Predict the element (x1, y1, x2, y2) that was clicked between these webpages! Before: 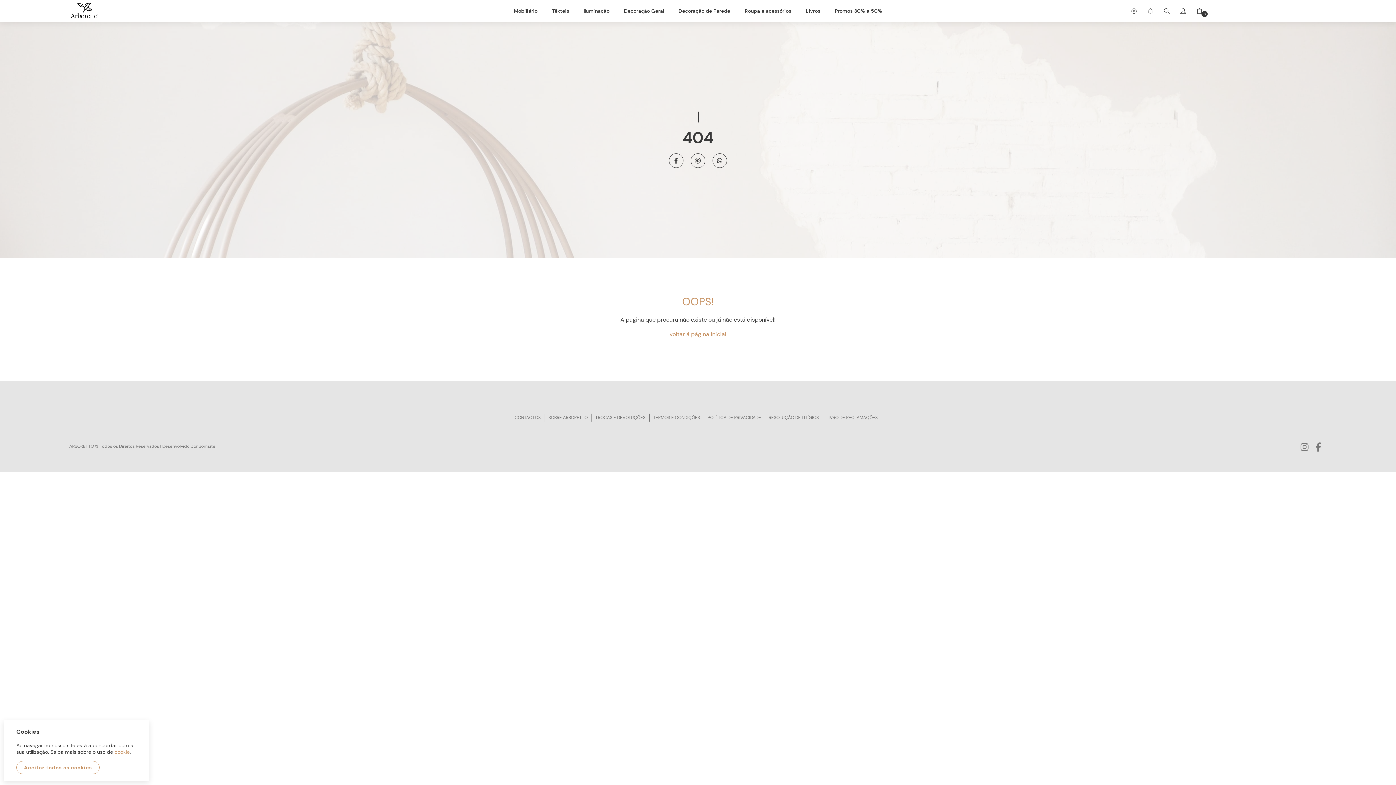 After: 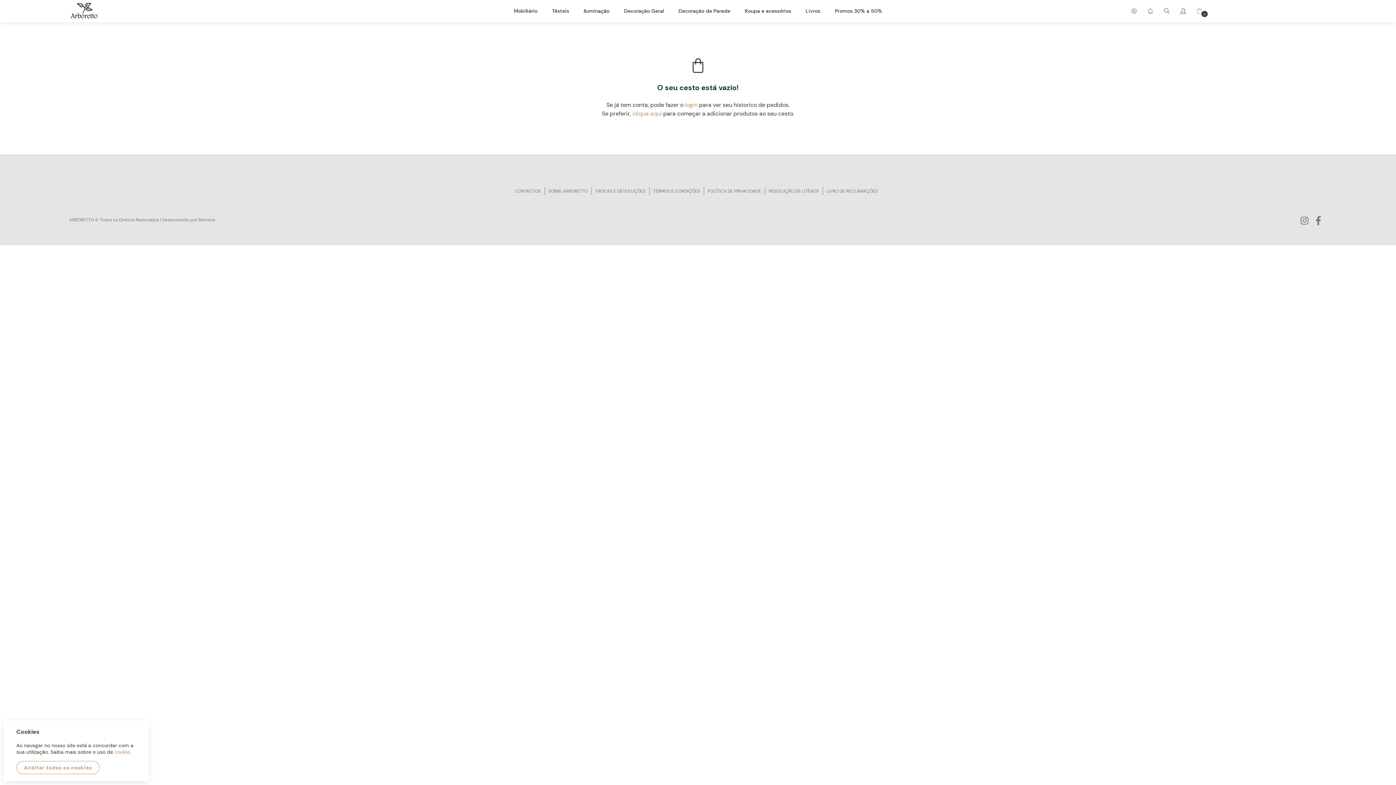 Action: bbox: (1191, 0, 1202, 22) label: 0